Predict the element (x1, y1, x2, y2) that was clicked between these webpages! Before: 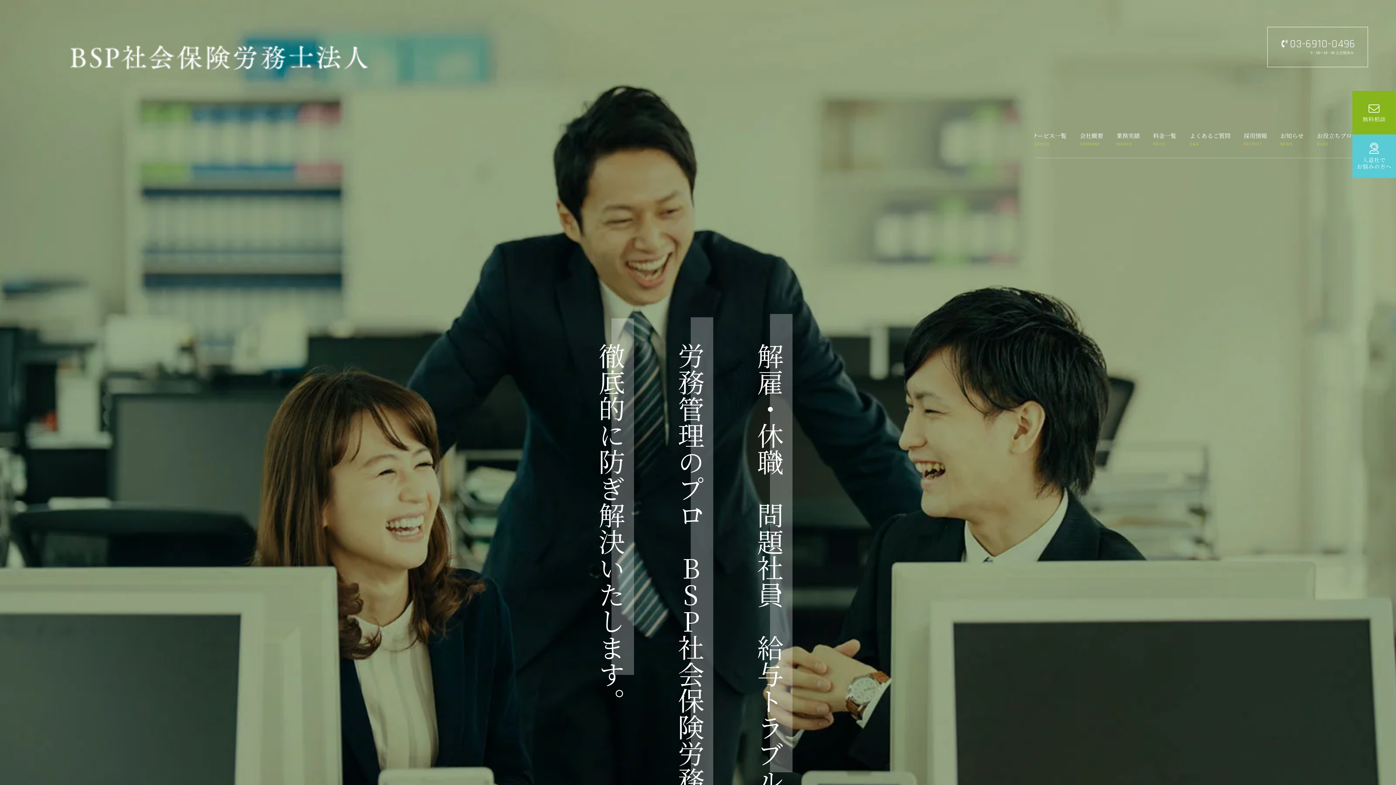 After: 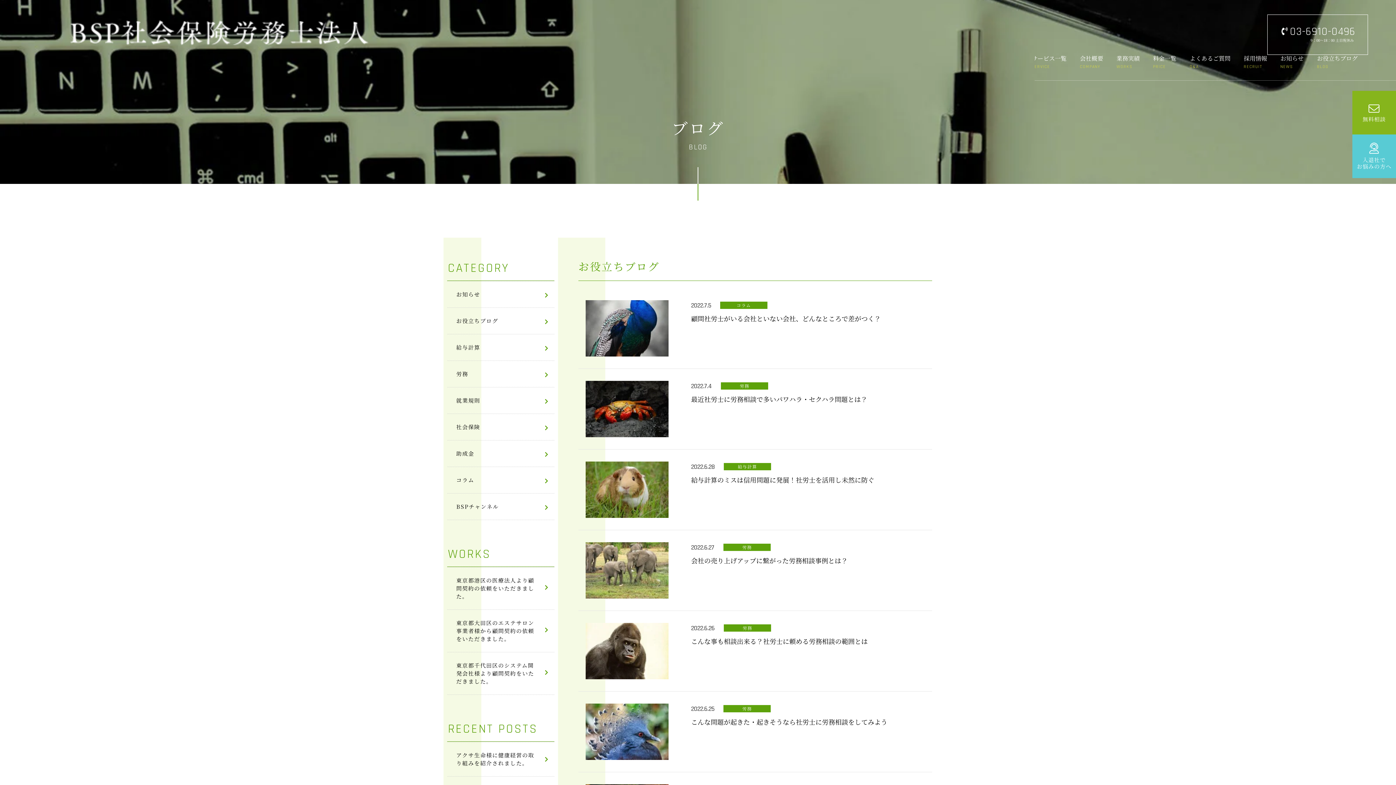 Action: bbox: (1317, 130, 1358, 147) label: お役立ちブログ
BLOG